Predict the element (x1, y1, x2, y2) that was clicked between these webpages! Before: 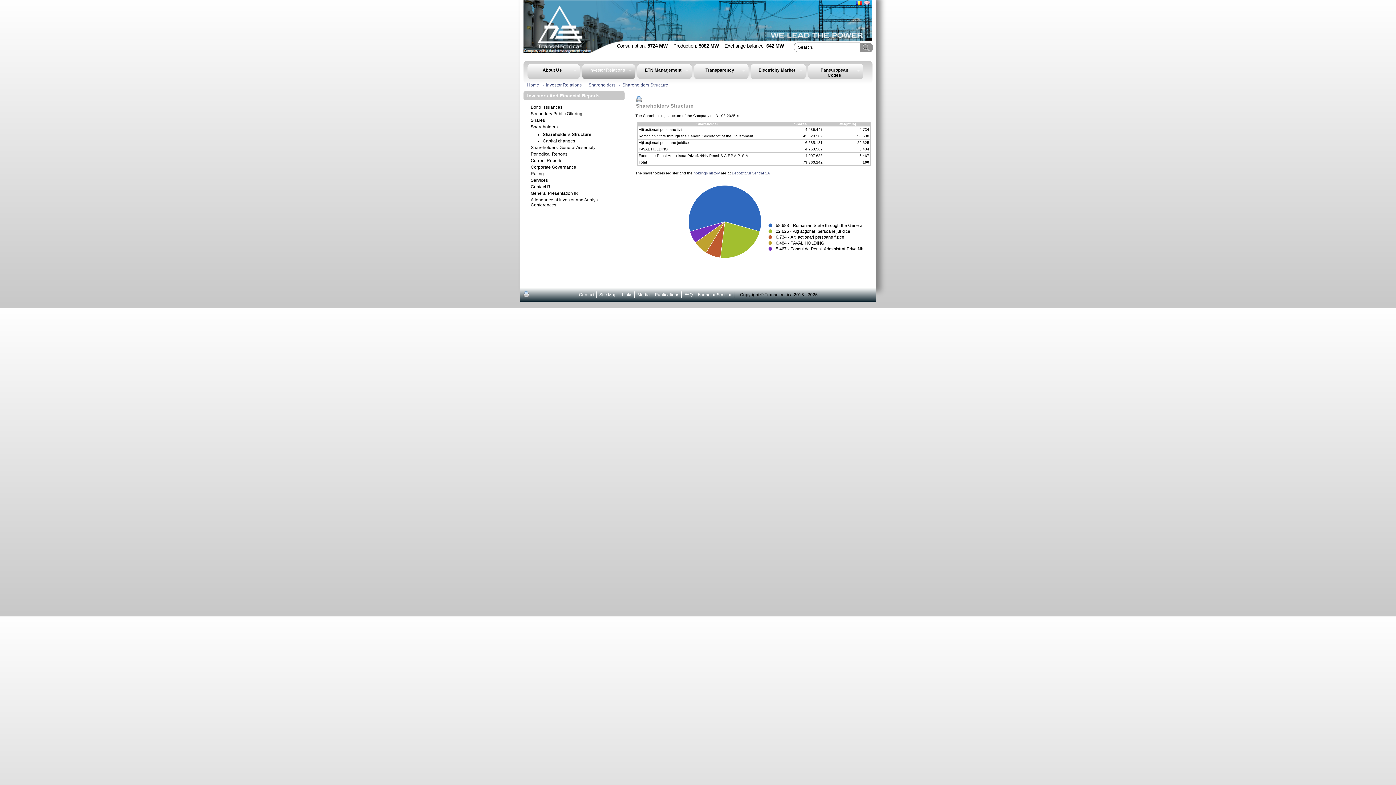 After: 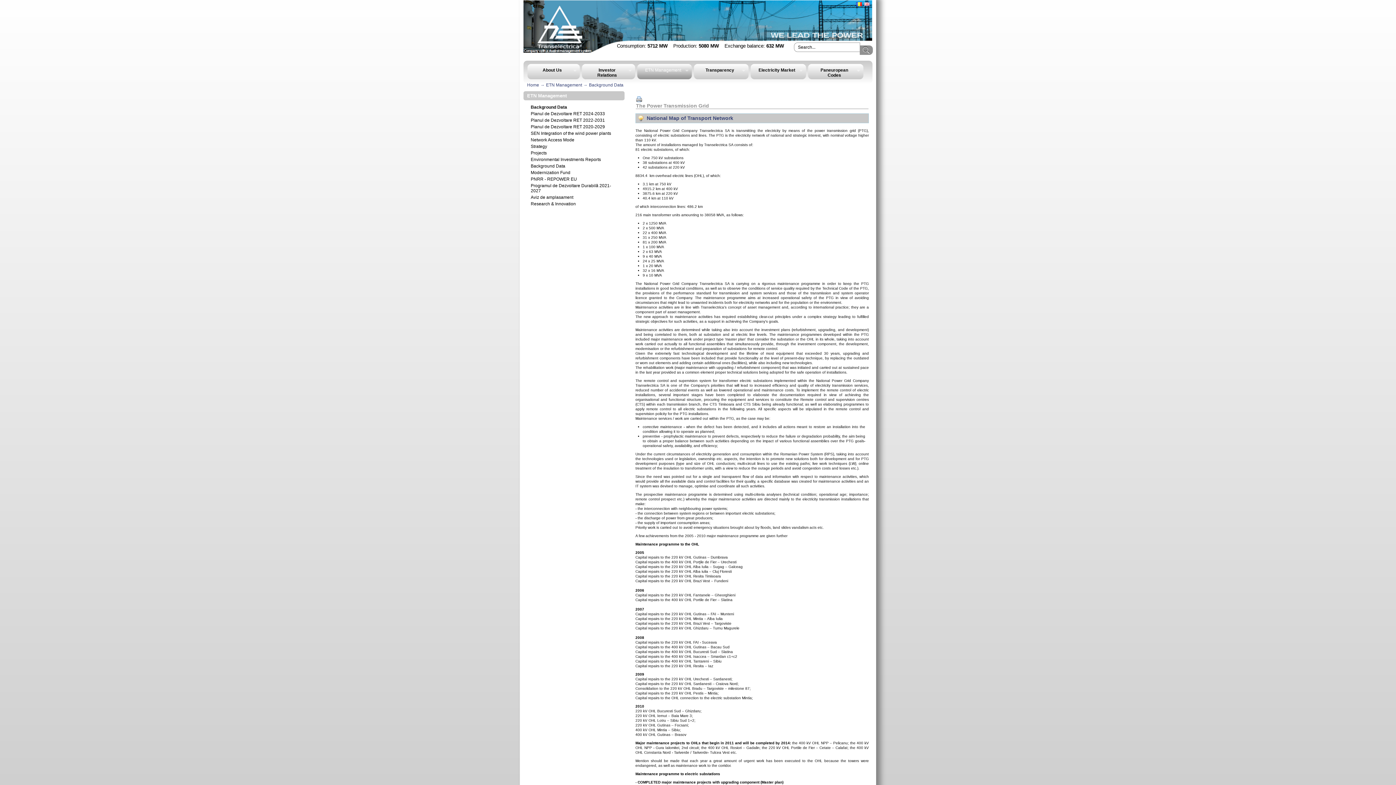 Action: label: ETN Management
» bbox: (637, 67, 692, 72)